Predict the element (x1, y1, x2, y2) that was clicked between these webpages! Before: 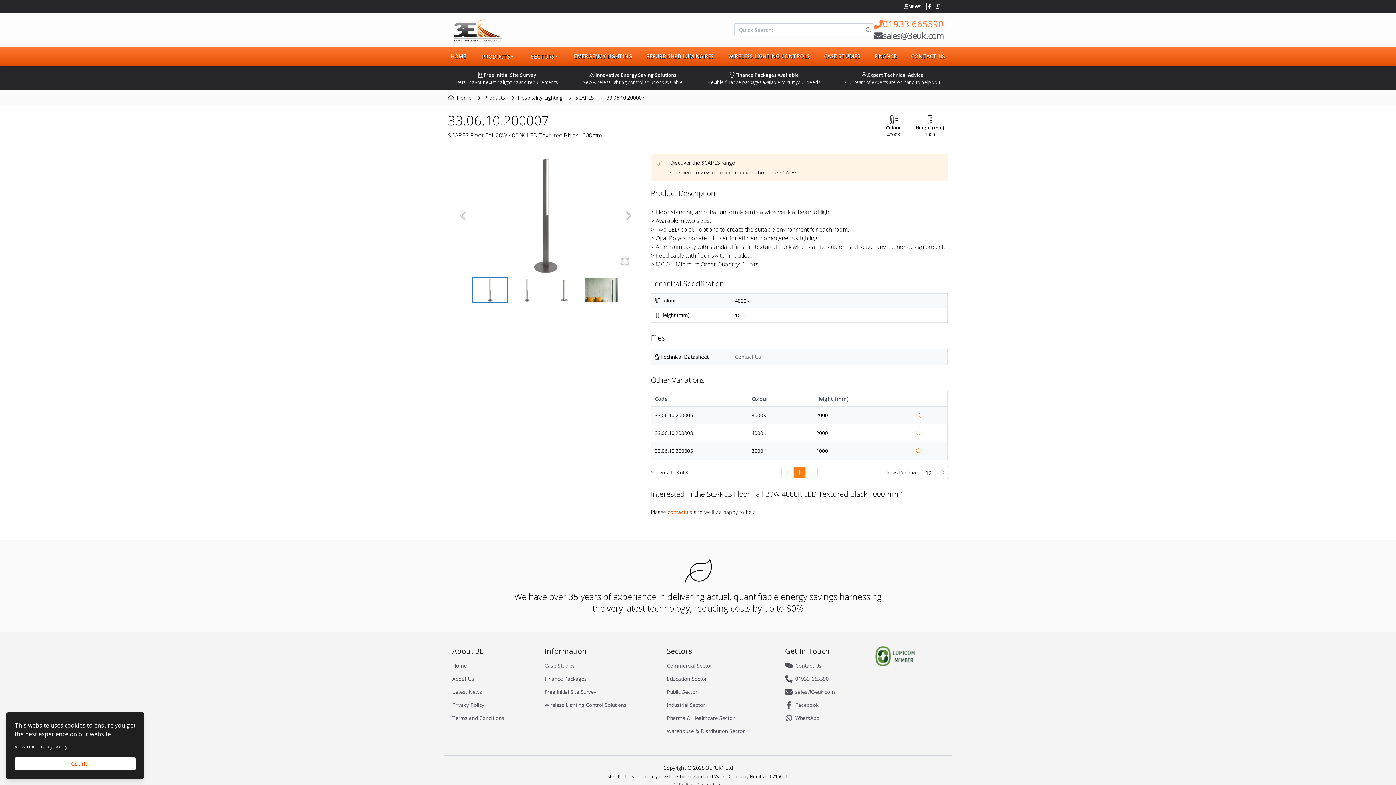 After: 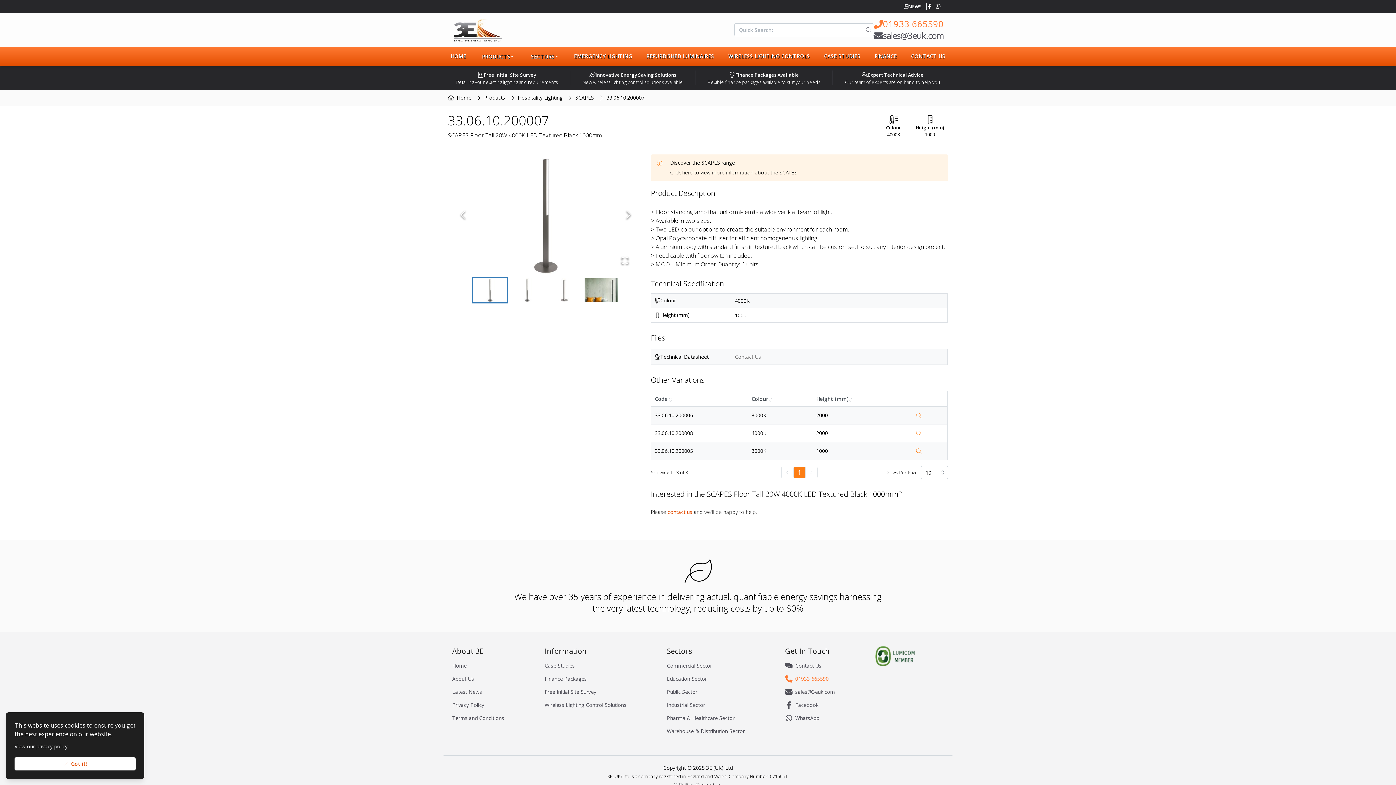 Action: label: 01933 665590 bbox: (785, 675, 863, 682)